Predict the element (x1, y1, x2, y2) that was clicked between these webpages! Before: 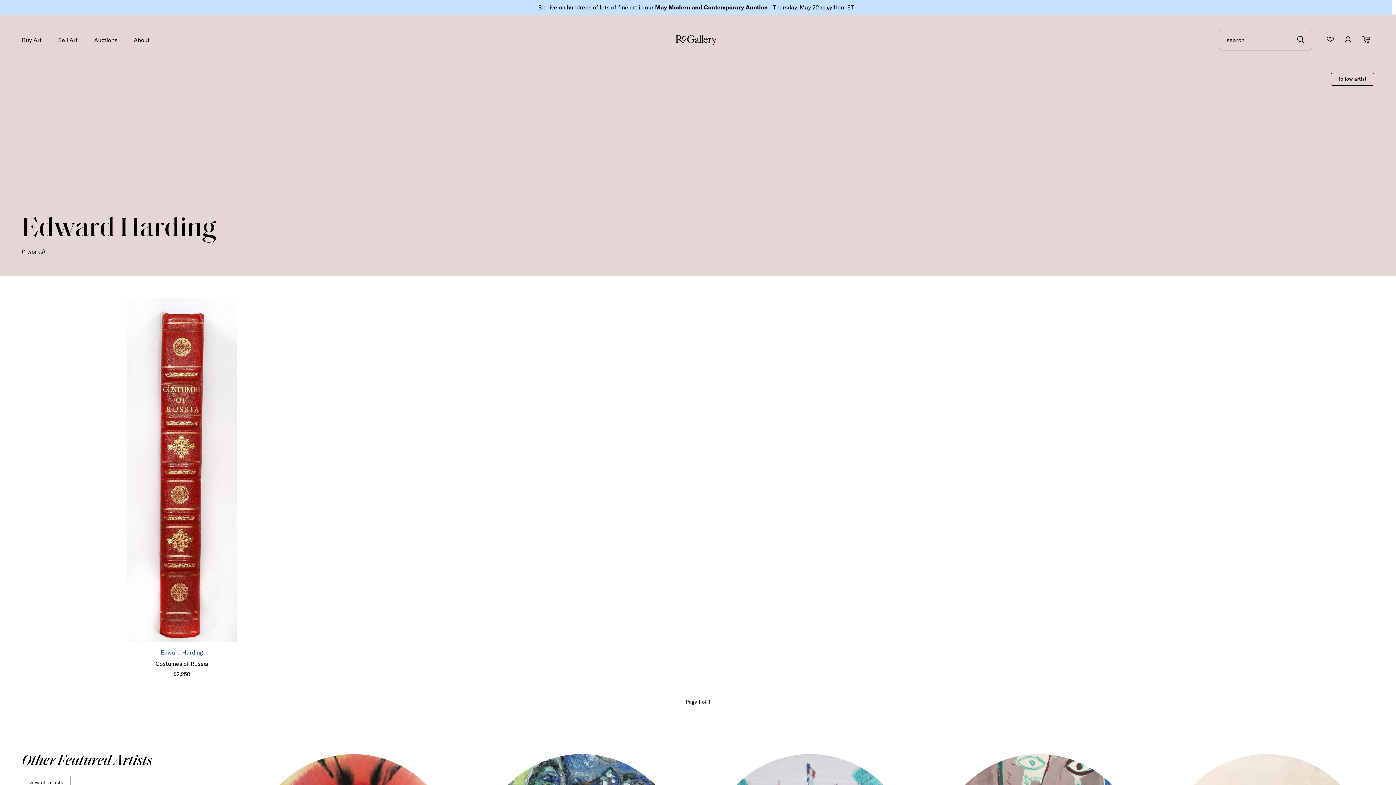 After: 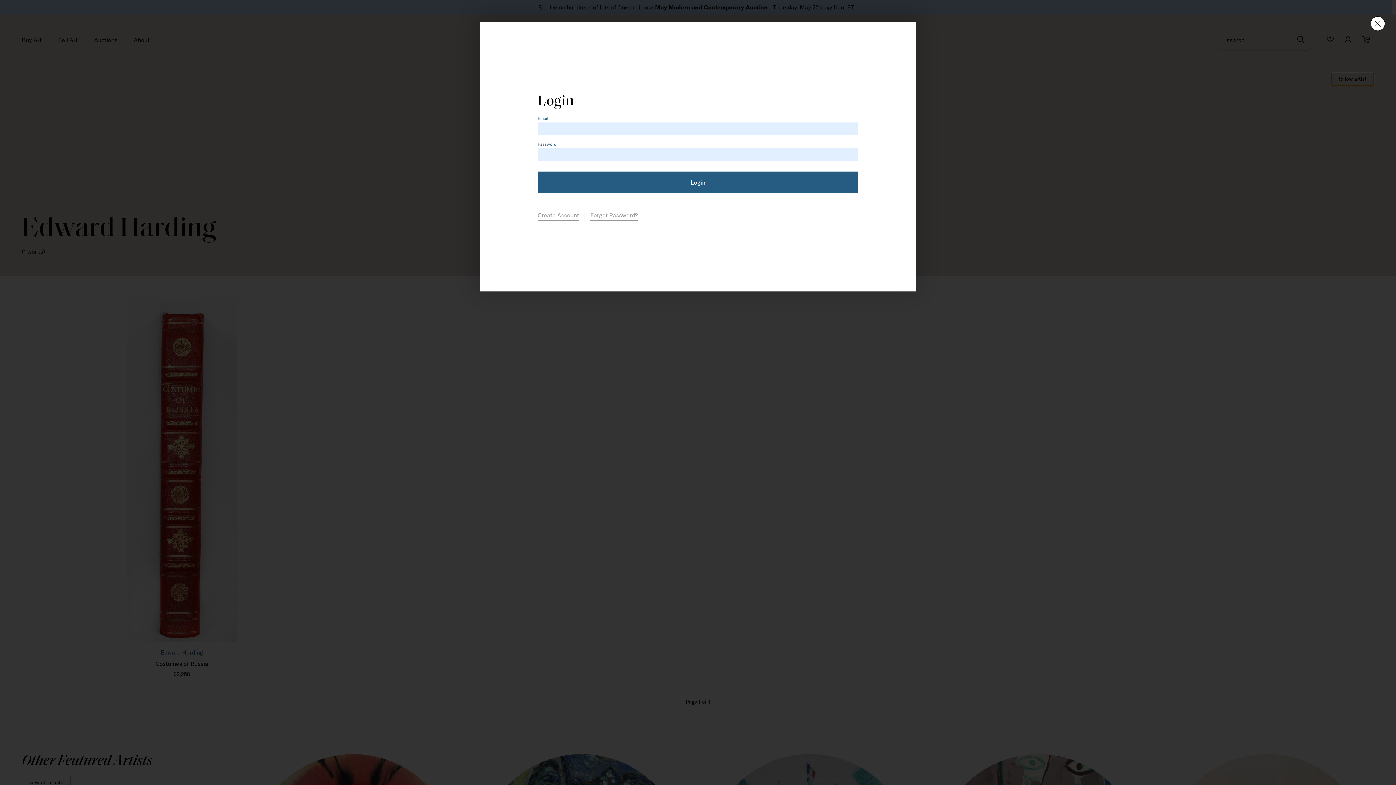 Action: label: follow artist bbox: (1331, 72, 1374, 85)